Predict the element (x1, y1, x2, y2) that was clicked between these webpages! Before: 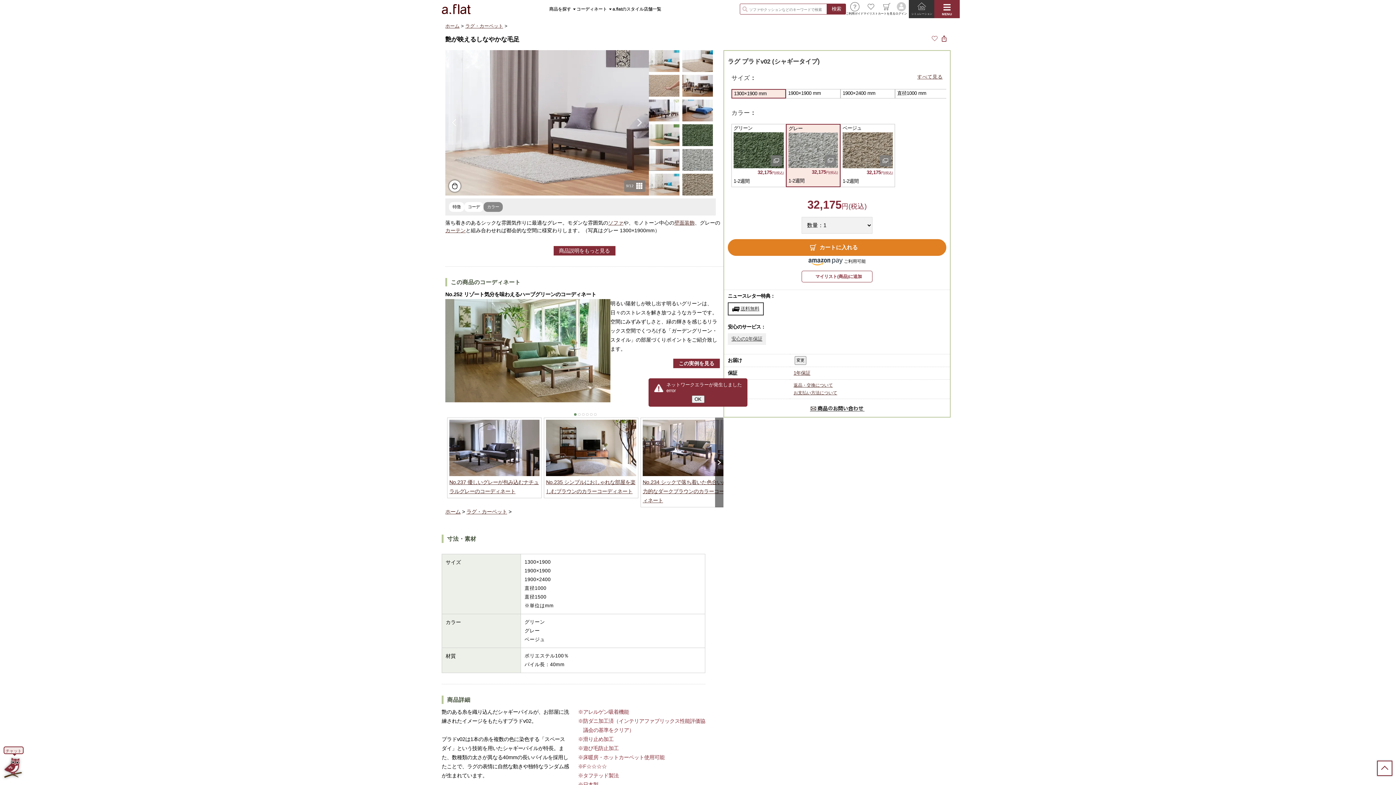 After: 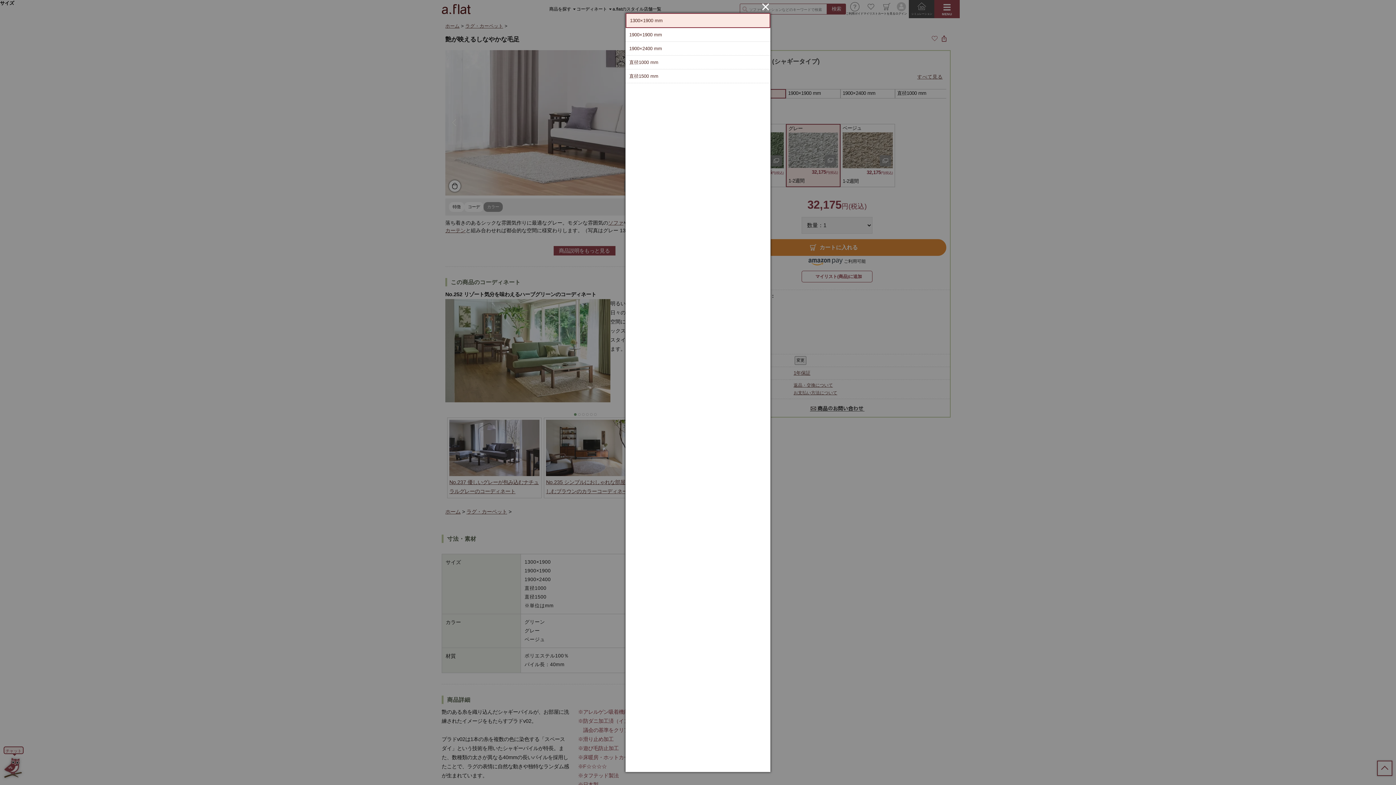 Action: bbox: (917, 74, 942, 79) label: すべて見る